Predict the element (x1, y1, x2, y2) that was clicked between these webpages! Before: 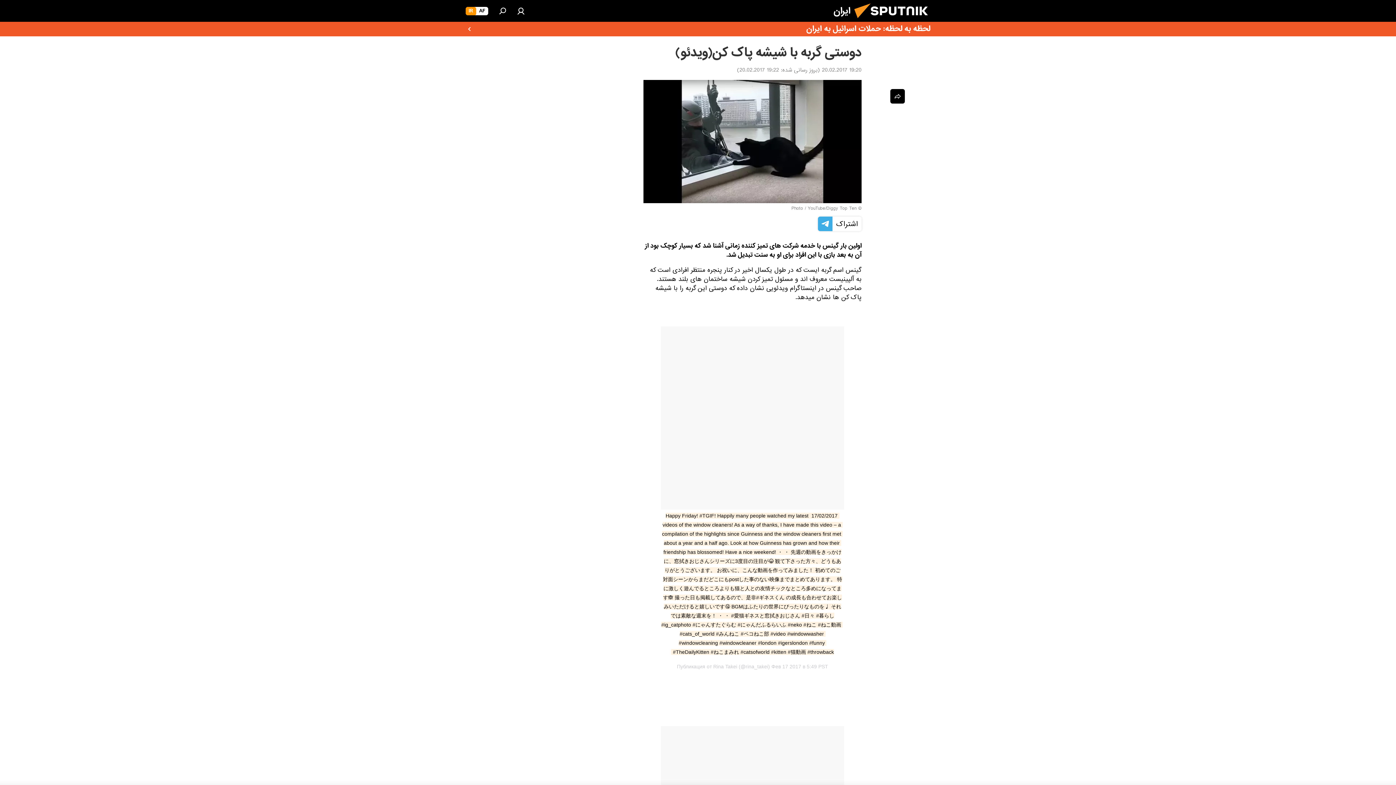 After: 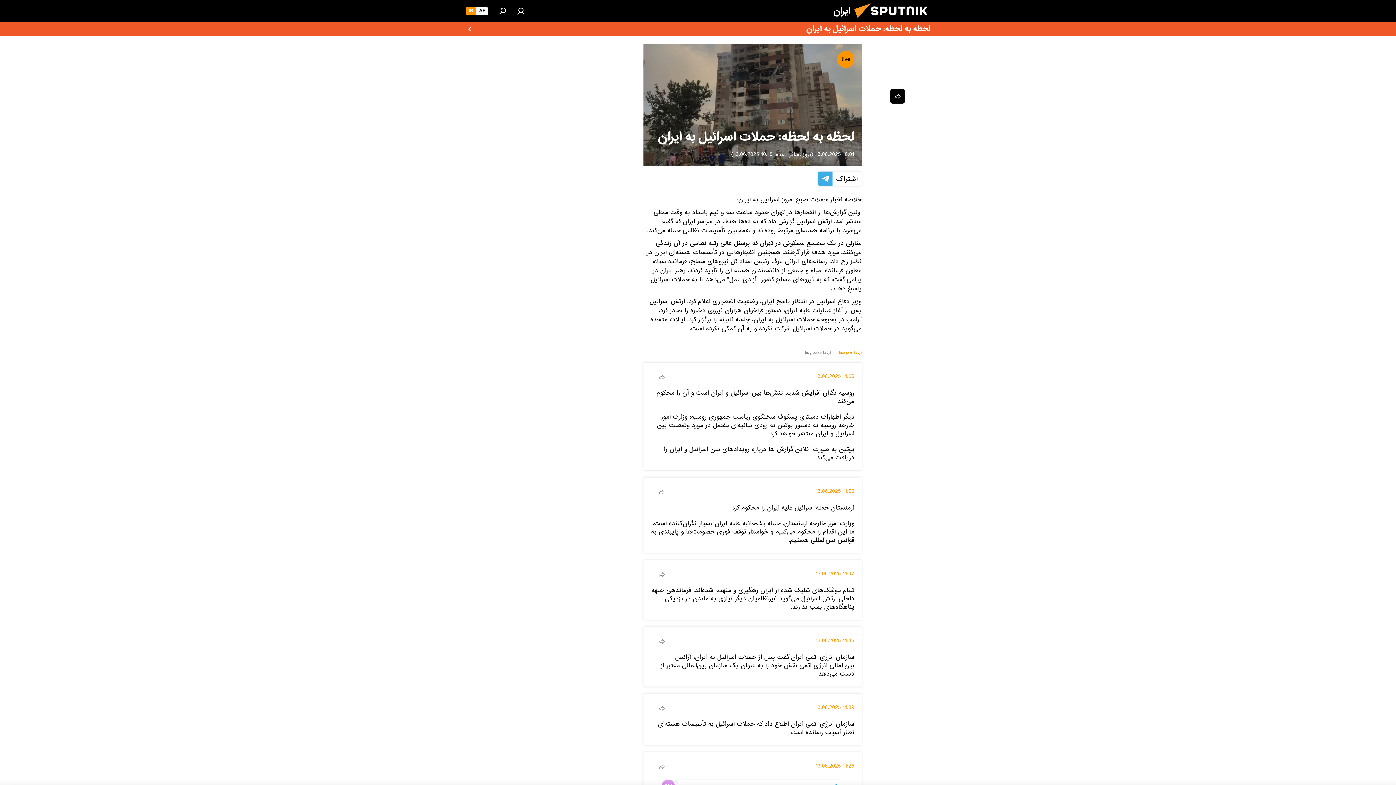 Action: label: لحظه به لحظه: حملات اسرائیل به ایران bbox: (464, 21, 932, 36)